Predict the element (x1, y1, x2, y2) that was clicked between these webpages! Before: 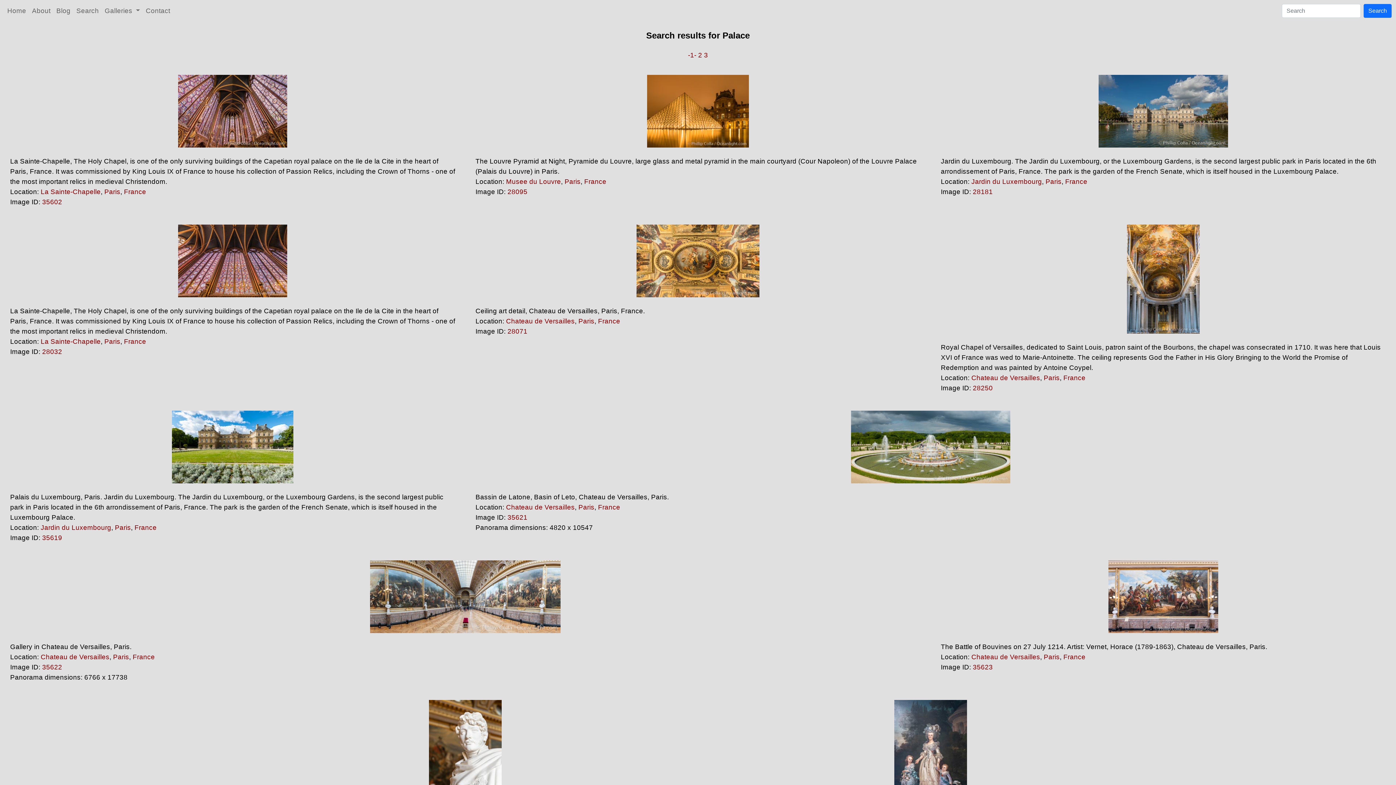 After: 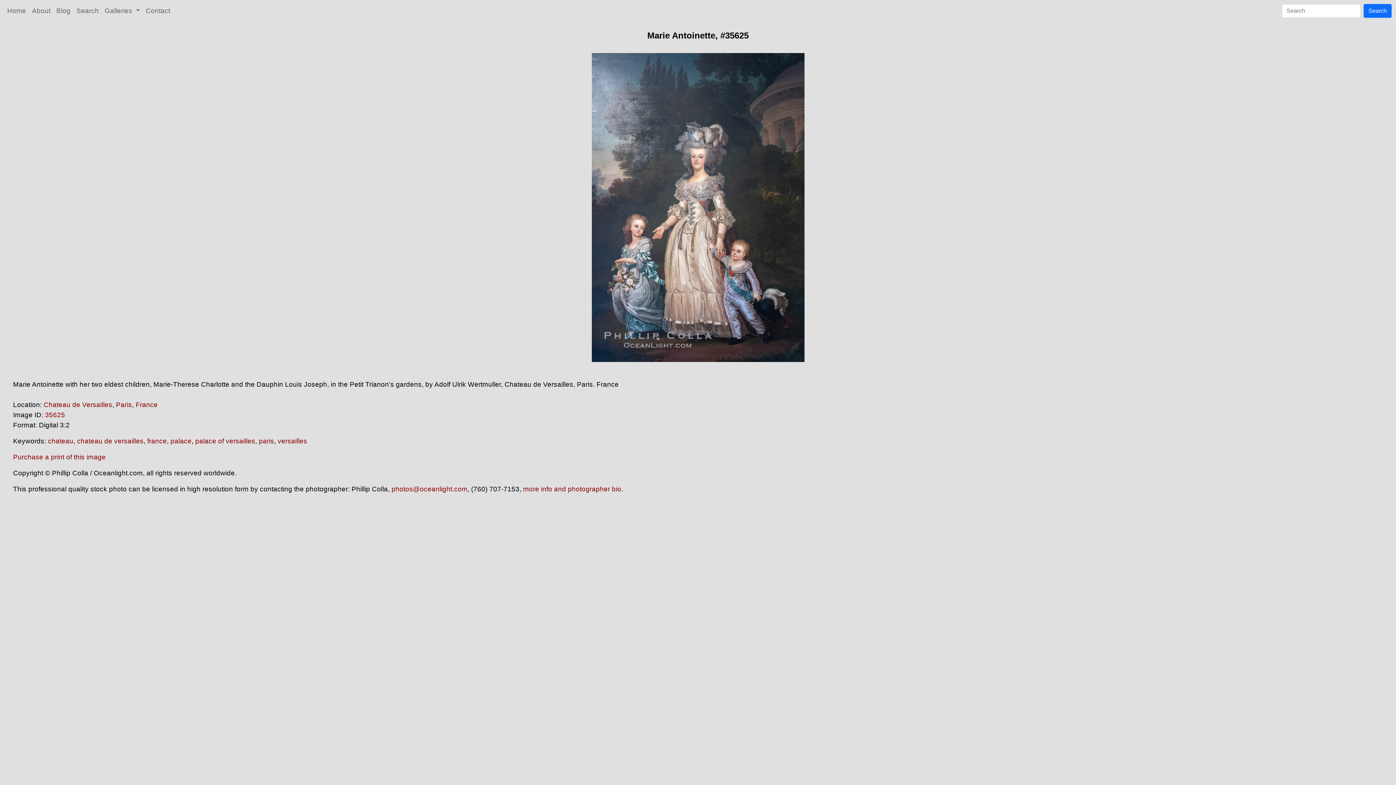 Action: bbox: (702, 700, 1159, 806)